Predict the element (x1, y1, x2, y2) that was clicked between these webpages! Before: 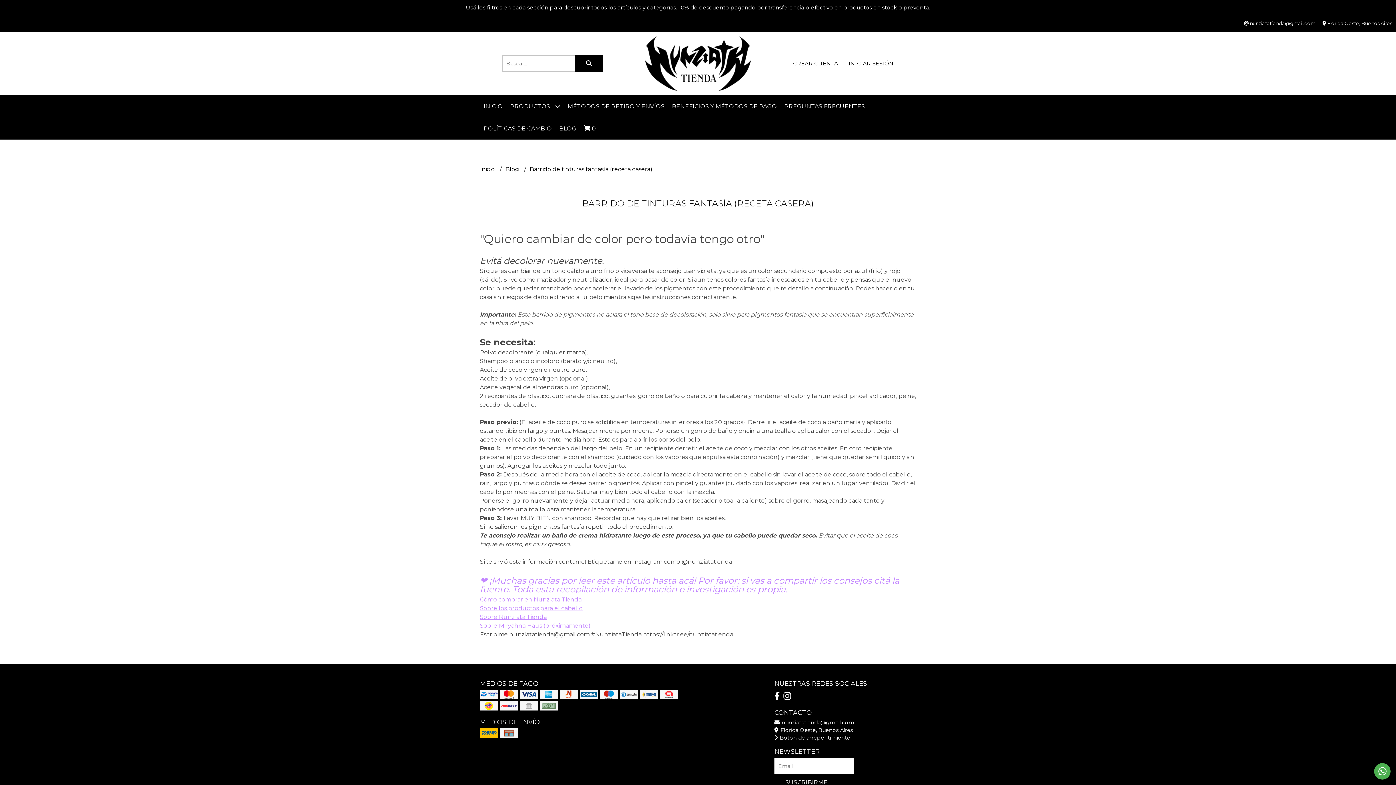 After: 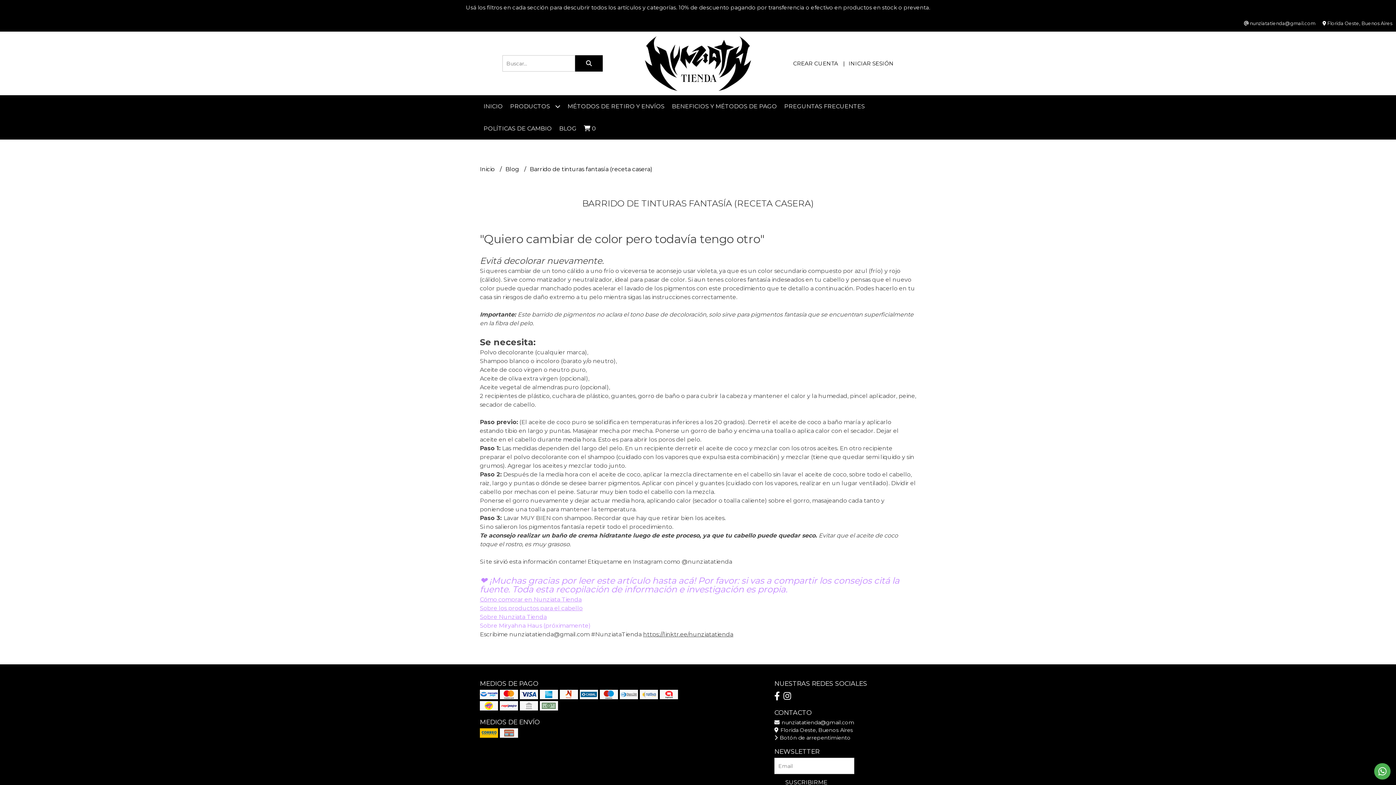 Action: bbox: (480, 605, 582, 612) label: Sobre los productos para el cabello